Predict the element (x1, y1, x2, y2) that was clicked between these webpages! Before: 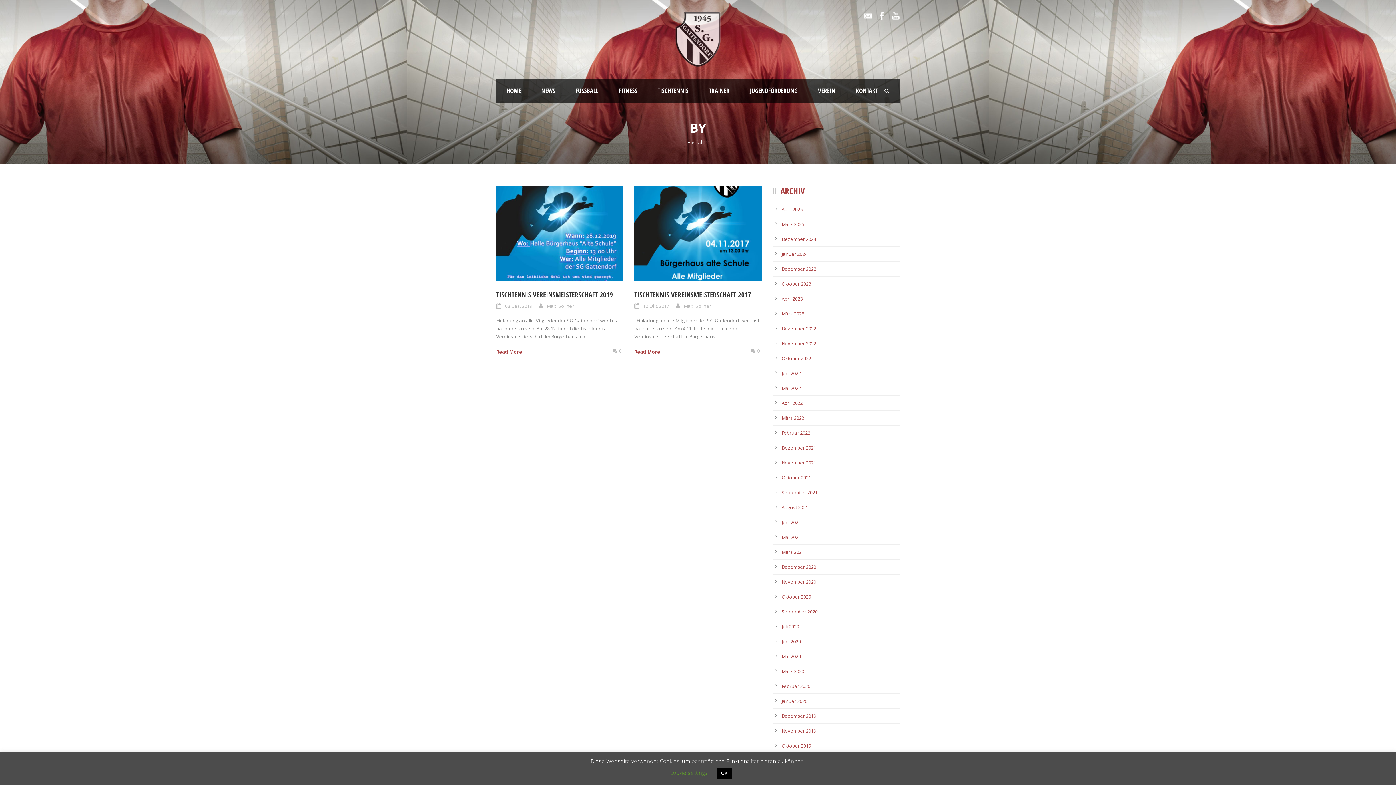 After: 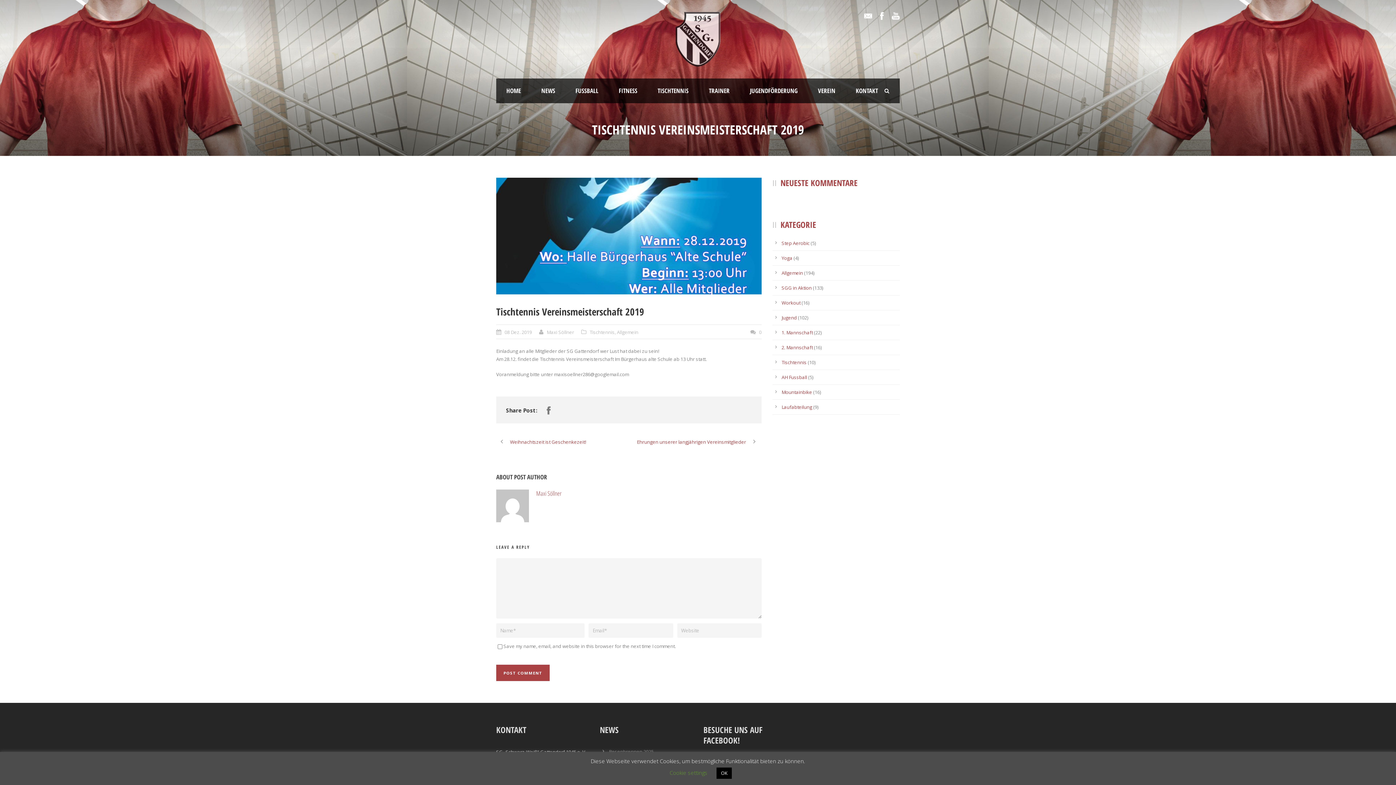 Action: bbox: (496, 185, 623, 281)